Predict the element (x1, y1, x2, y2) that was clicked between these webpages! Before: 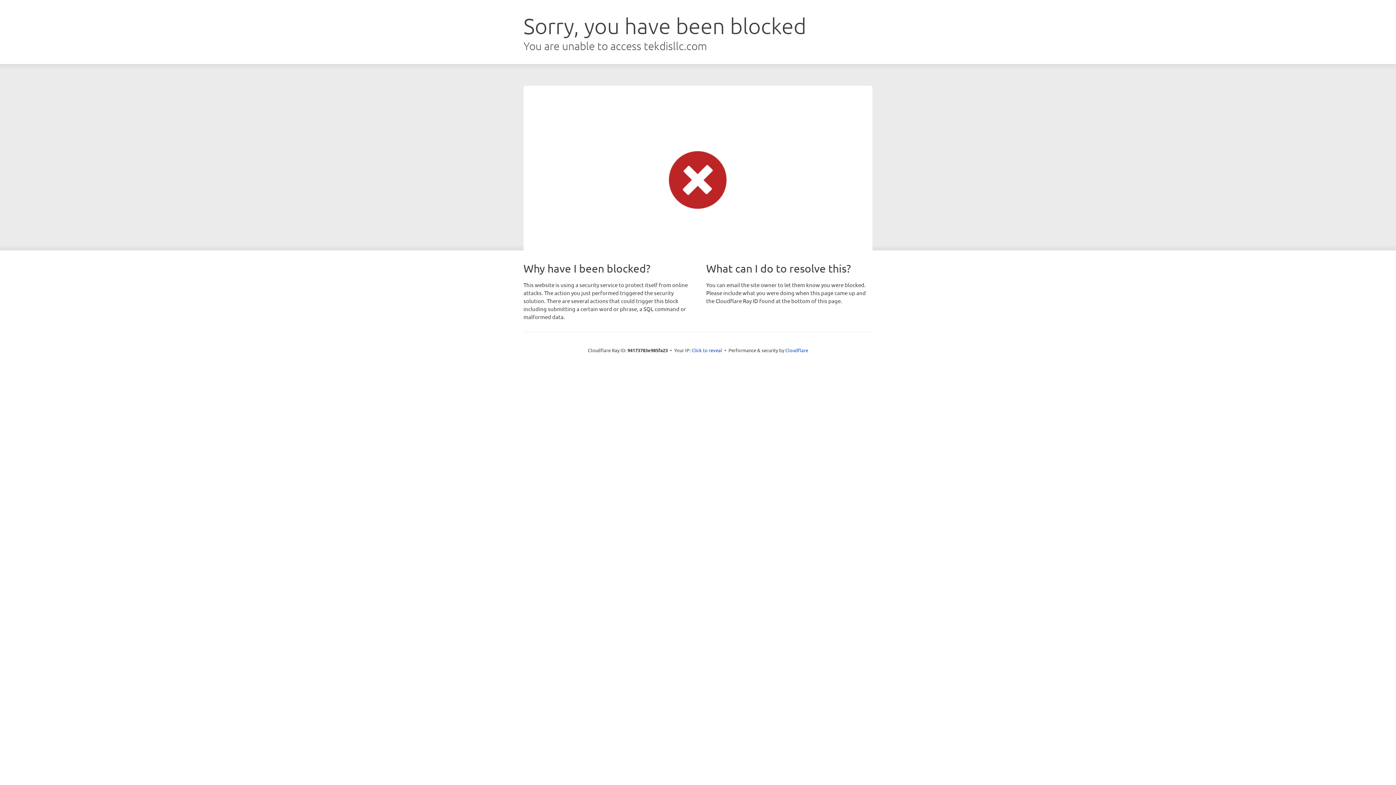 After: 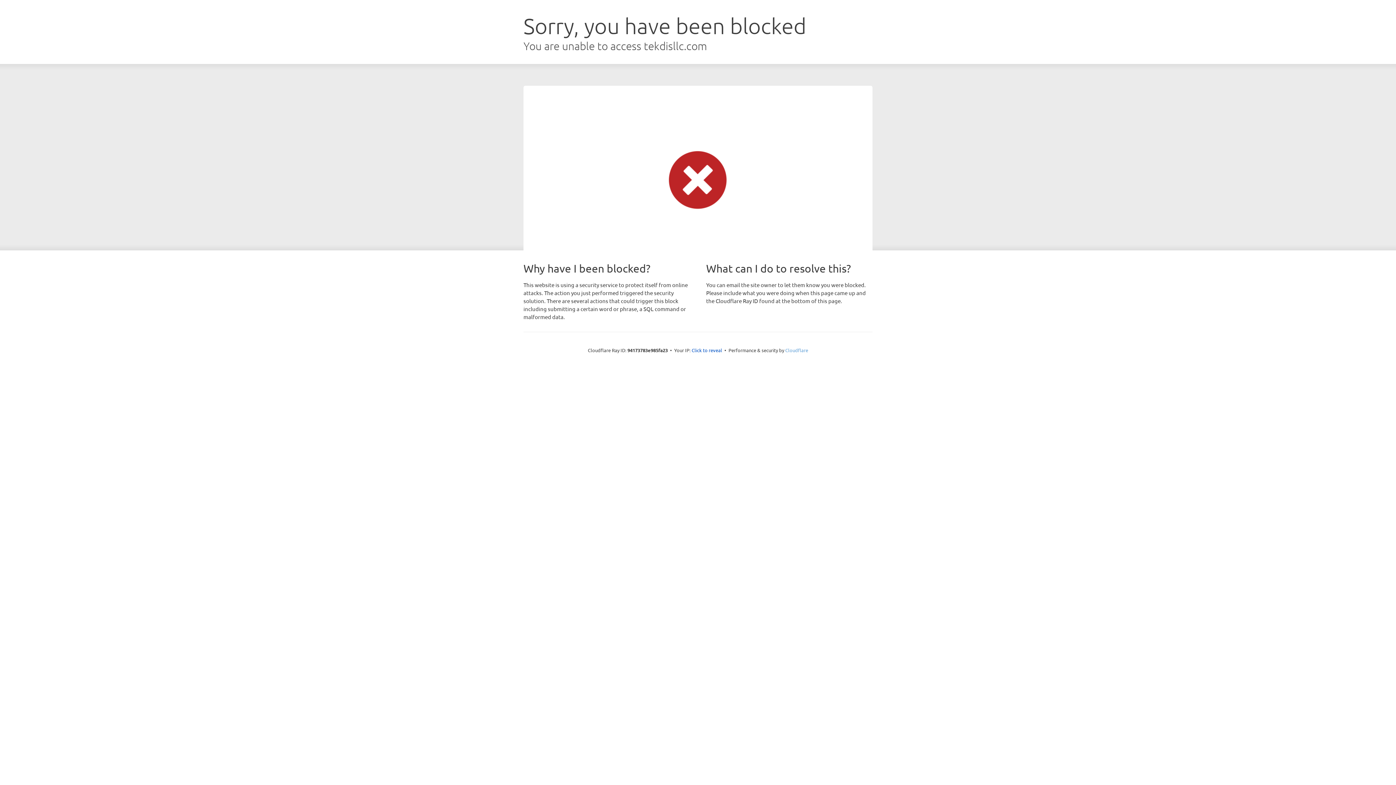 Action: bbox: (785, 347, 808, 353) label: Cloudflare